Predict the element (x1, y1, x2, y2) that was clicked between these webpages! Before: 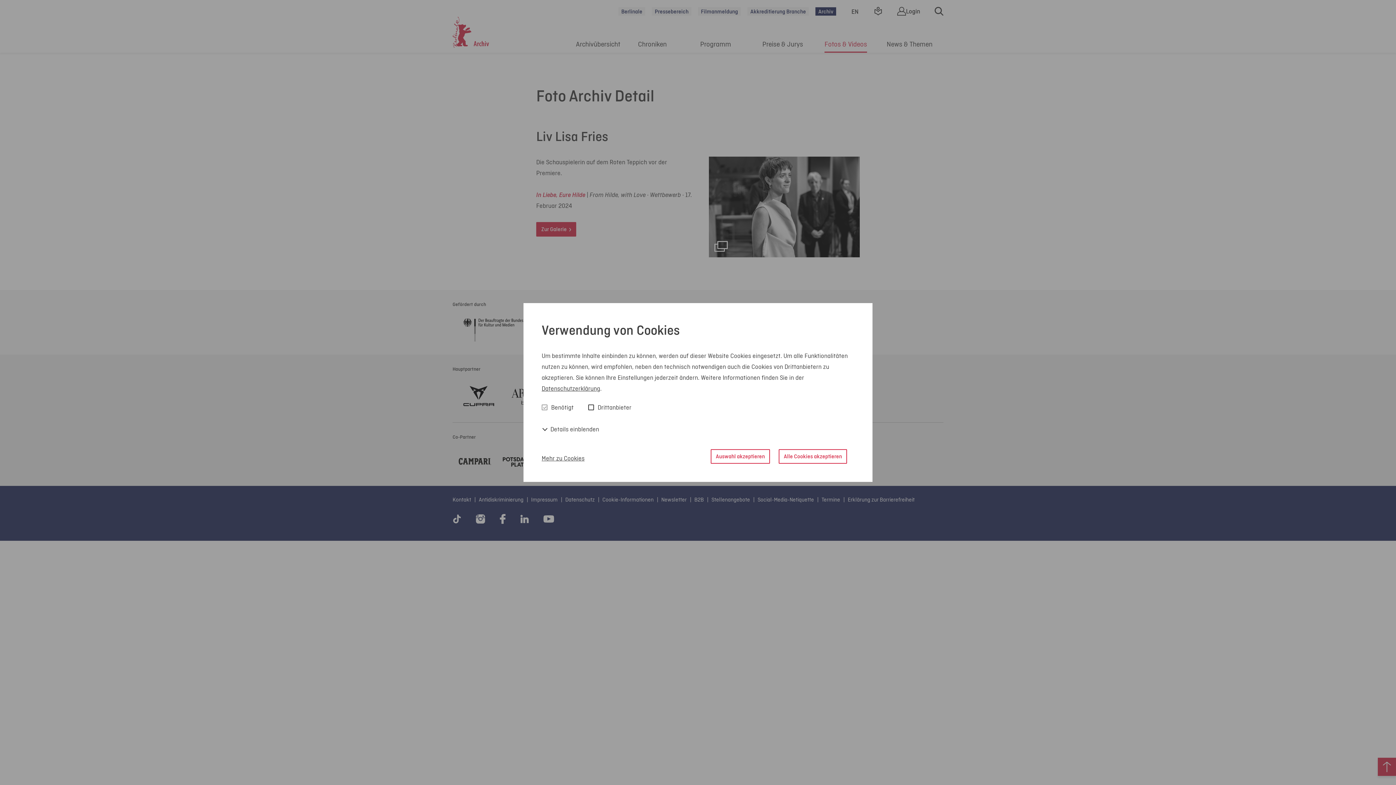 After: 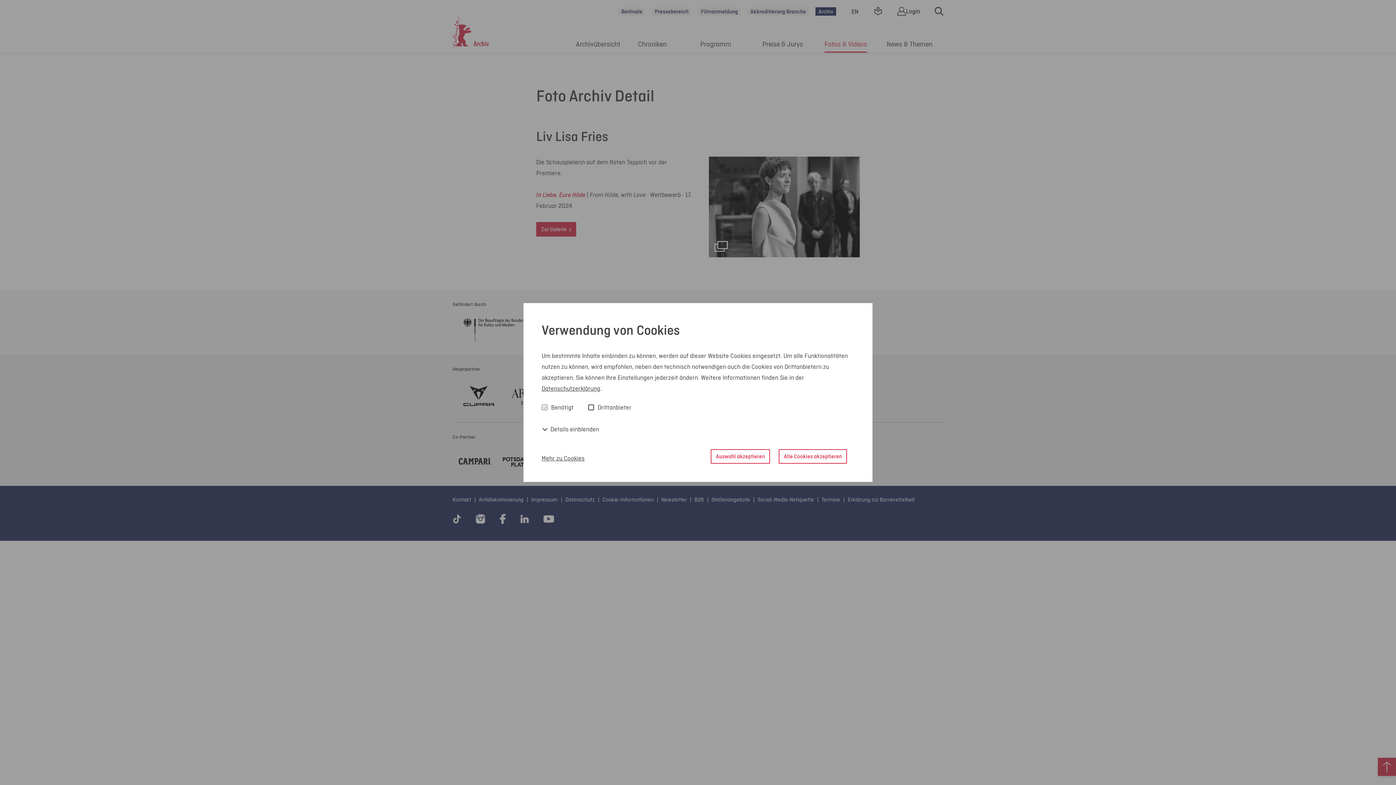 Action: label: Datenschutzerklärung bbox: (541, 384, 600, 392)